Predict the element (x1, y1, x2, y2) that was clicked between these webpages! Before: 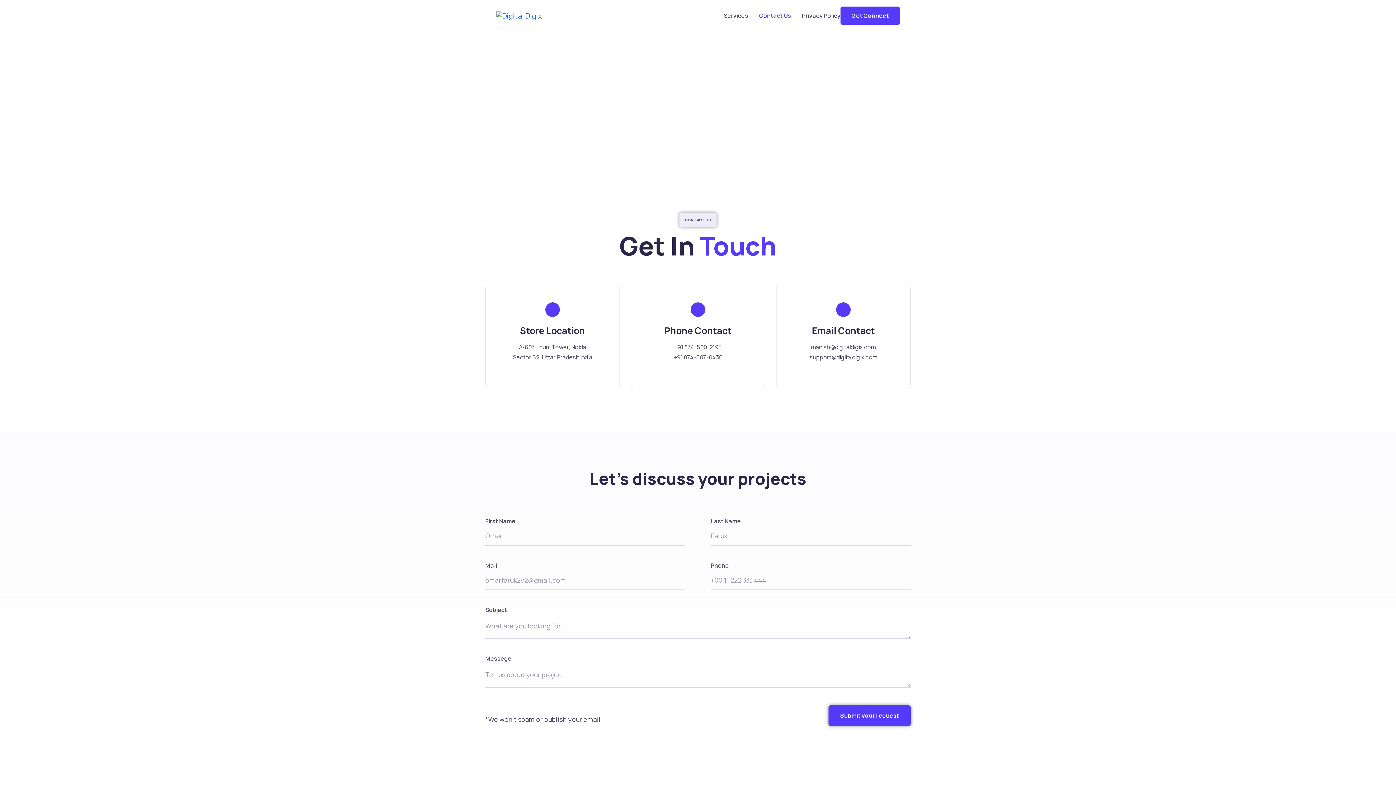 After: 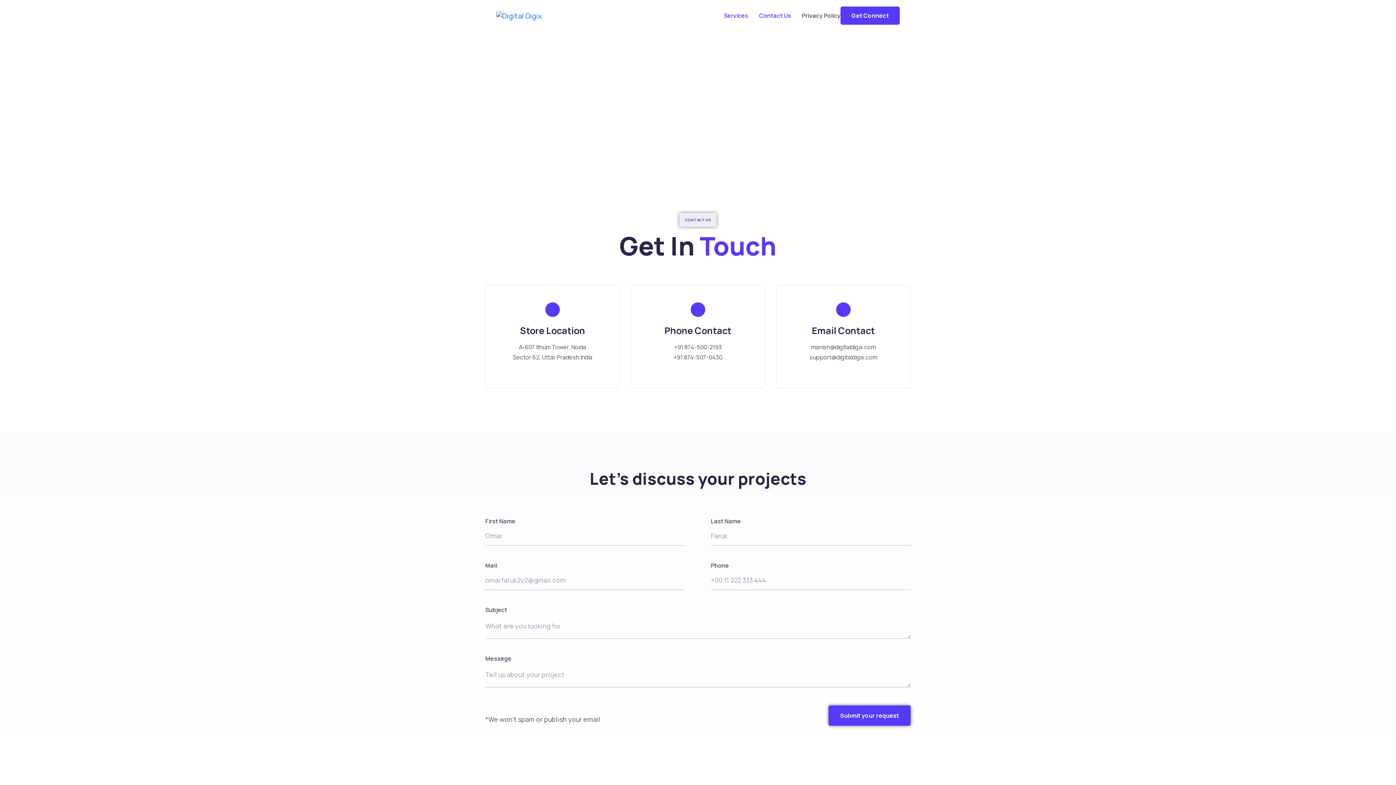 Action: bbox: (724, 10, 748, 20) label: Services